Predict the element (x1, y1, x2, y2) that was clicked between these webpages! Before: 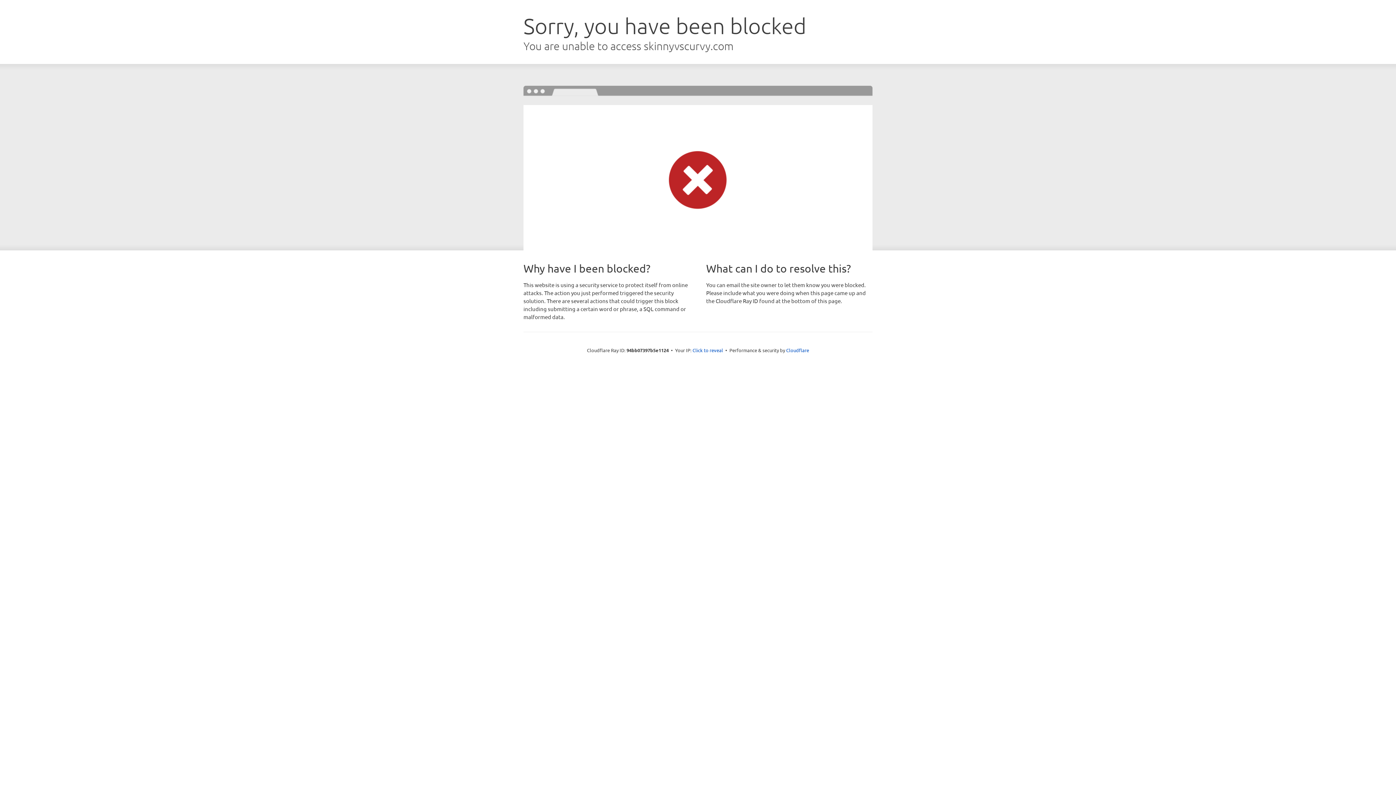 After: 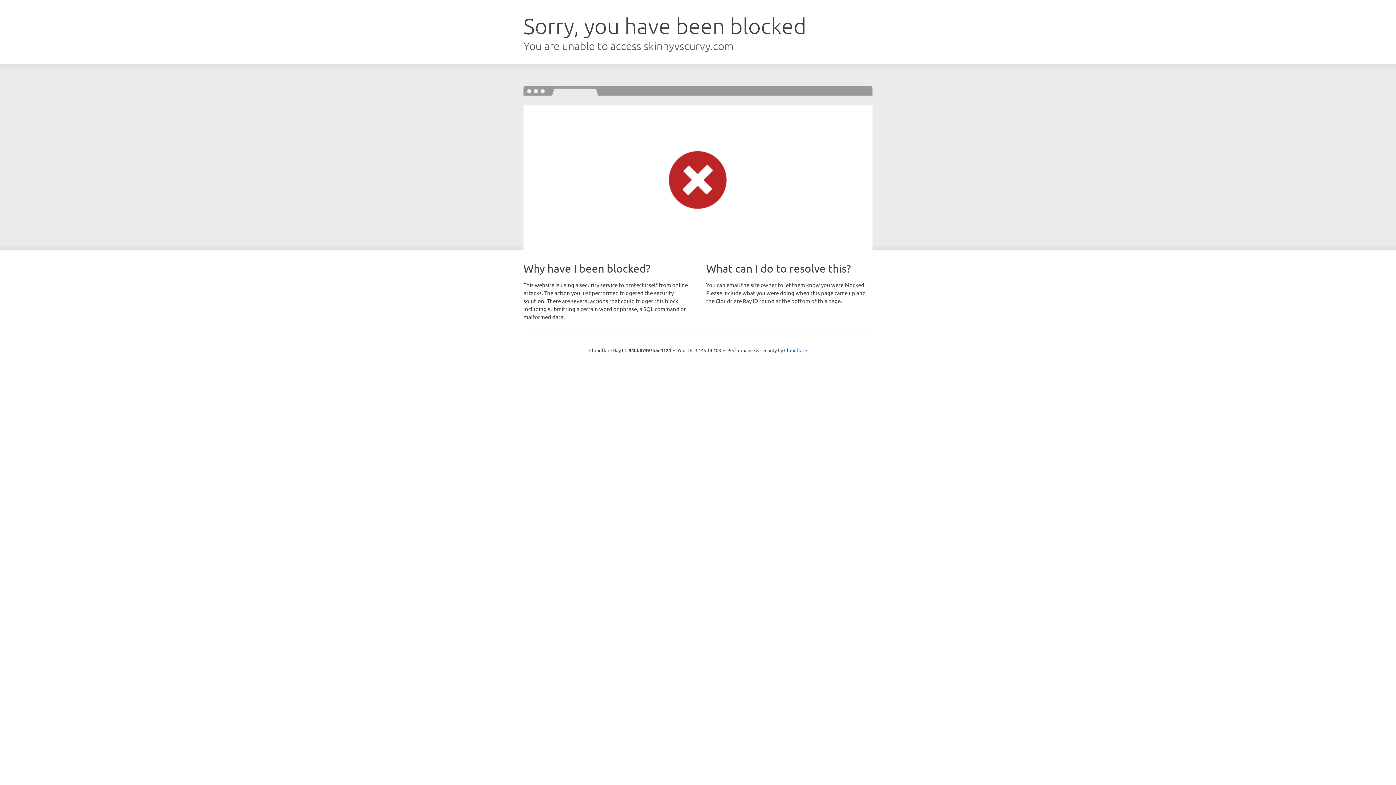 Action: label: Click to reveal bbox: (692, 346, 723, 353)